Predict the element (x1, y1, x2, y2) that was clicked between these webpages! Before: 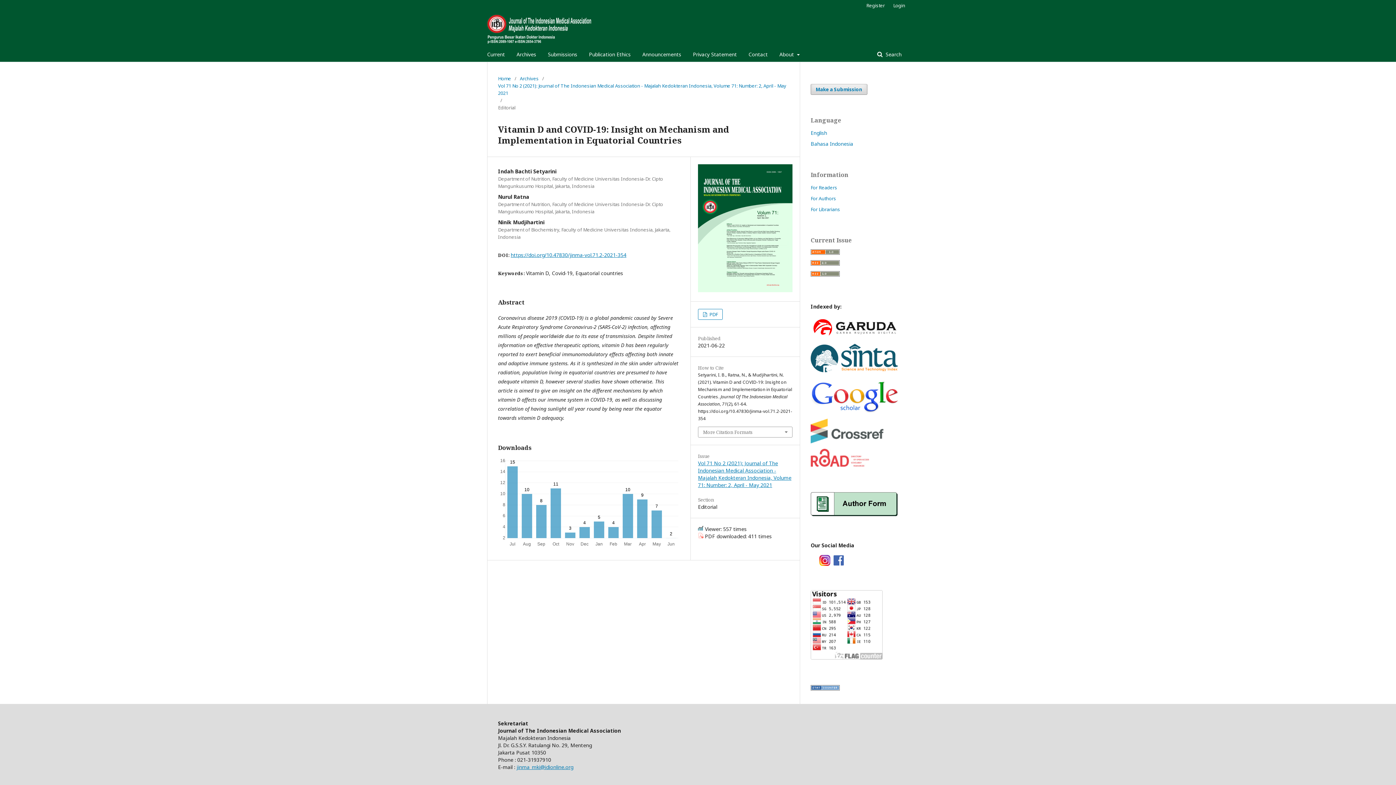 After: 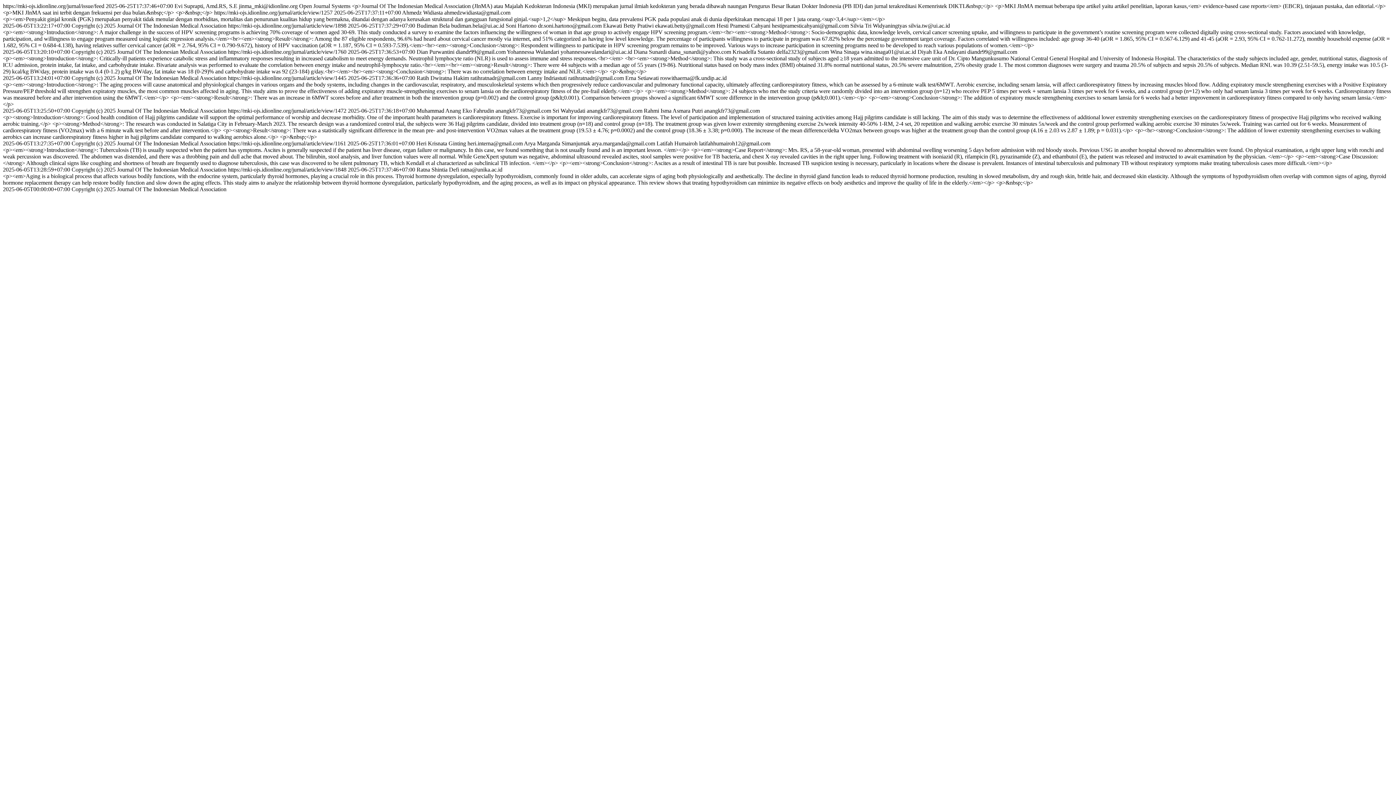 Action: bbox: (810, 249, 840, 256)